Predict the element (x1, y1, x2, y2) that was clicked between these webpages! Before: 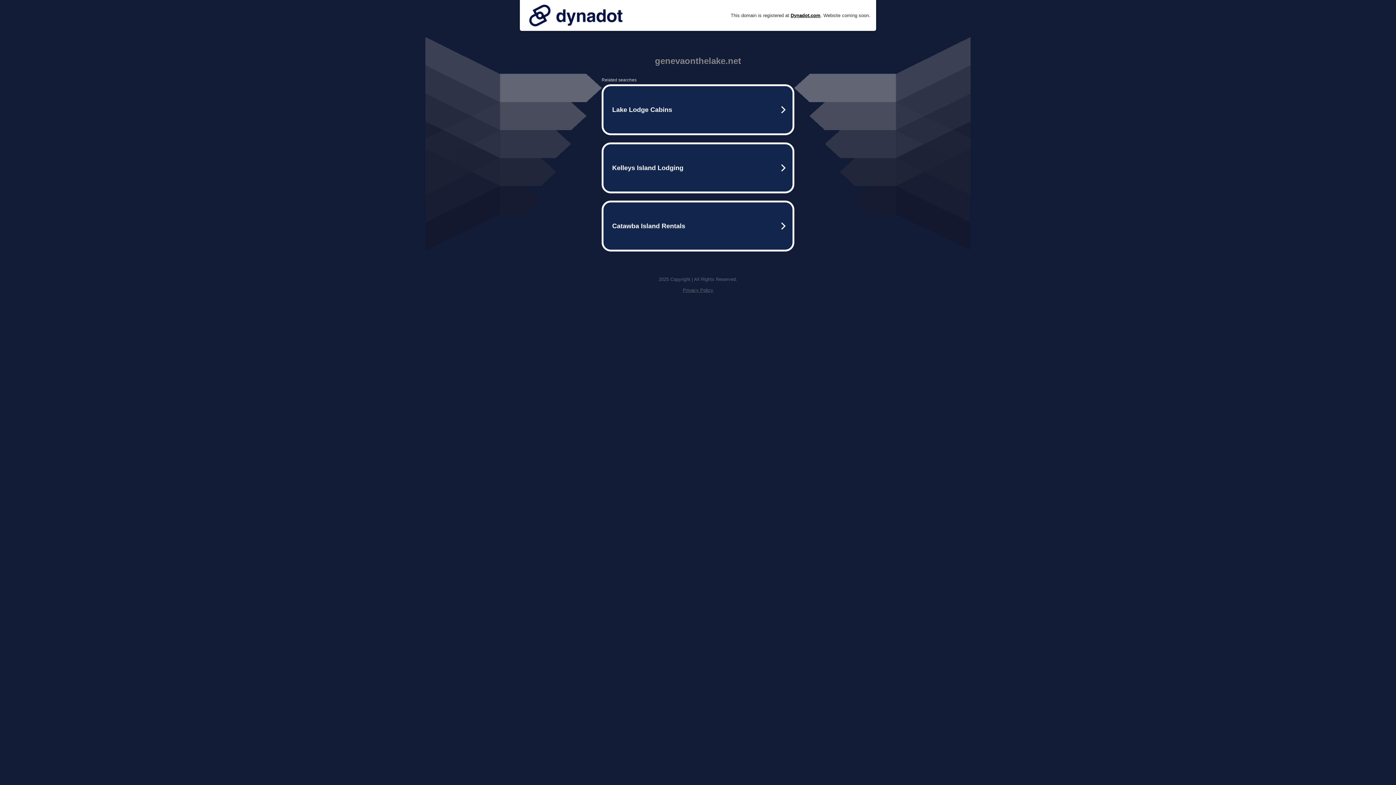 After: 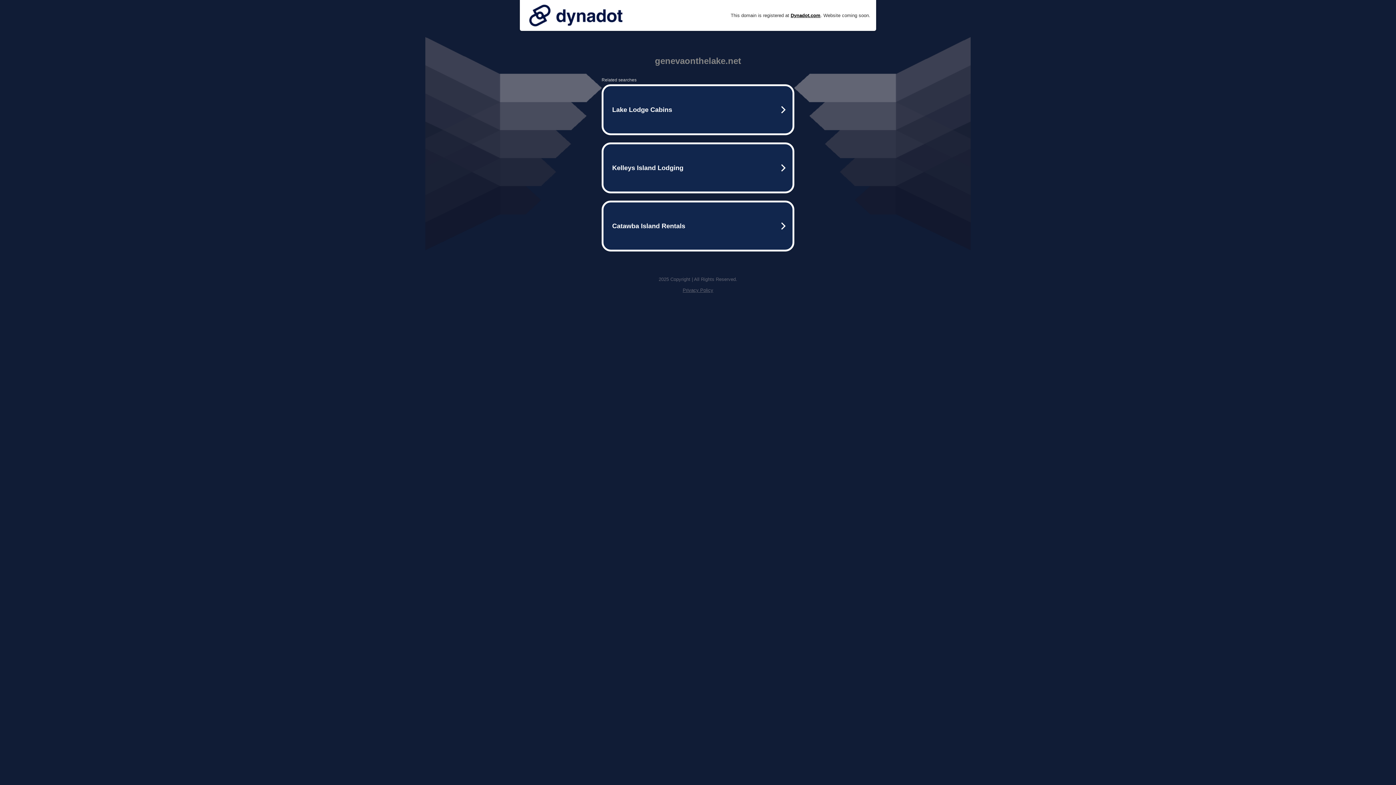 Action: label: Privacy Policy bbox: (682, 287, 713, 293)